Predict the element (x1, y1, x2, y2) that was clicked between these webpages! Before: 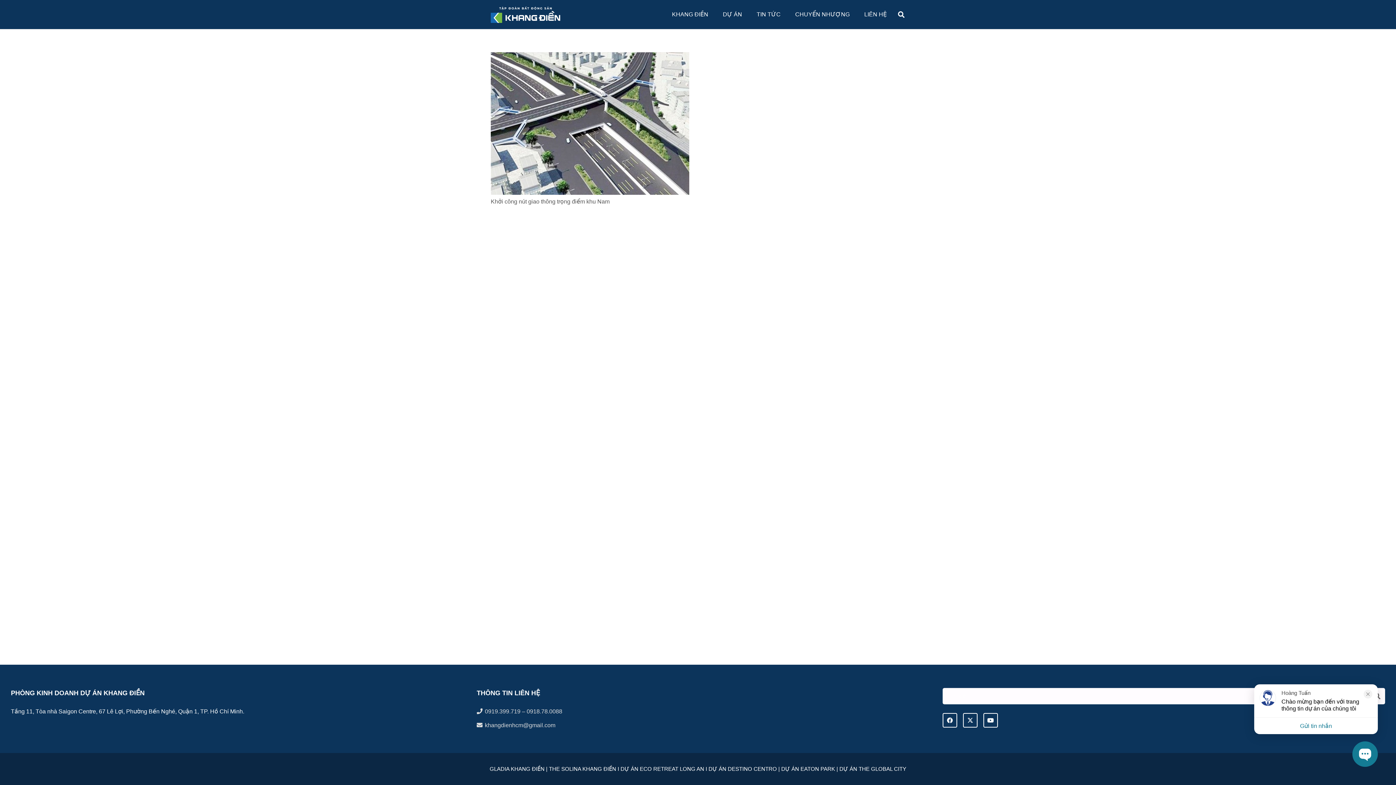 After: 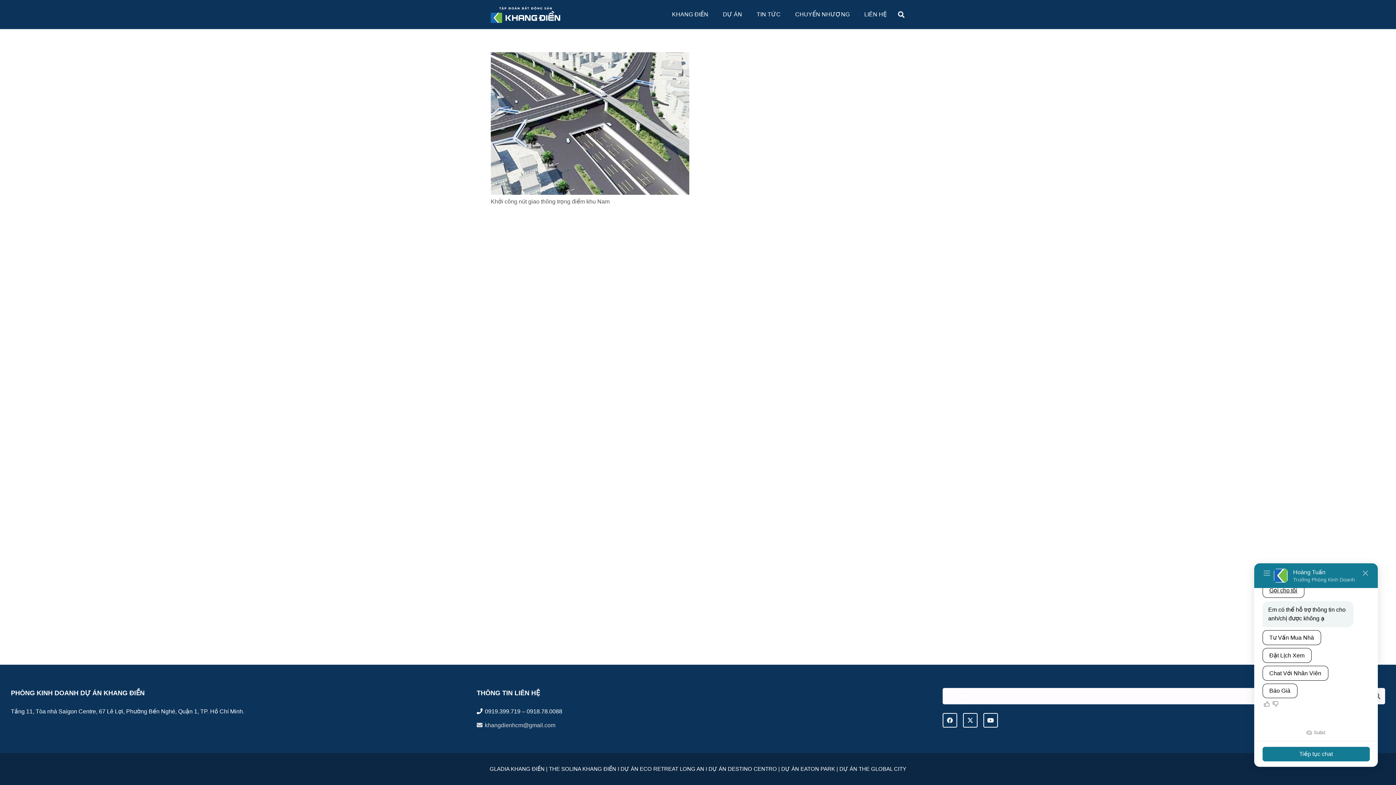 Action: bbox: (476, 708, 562, 714) label: 0919.399.719 – 0918.78.0088